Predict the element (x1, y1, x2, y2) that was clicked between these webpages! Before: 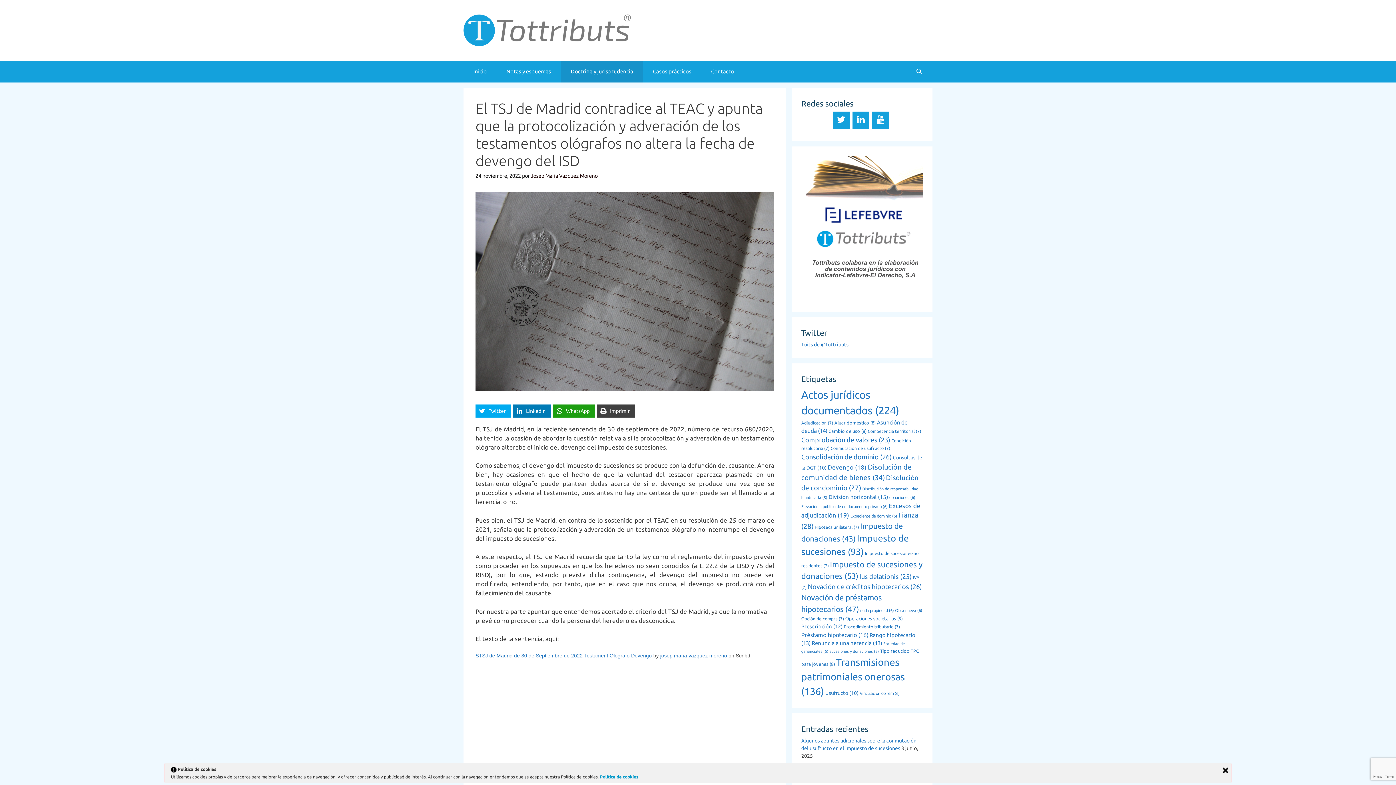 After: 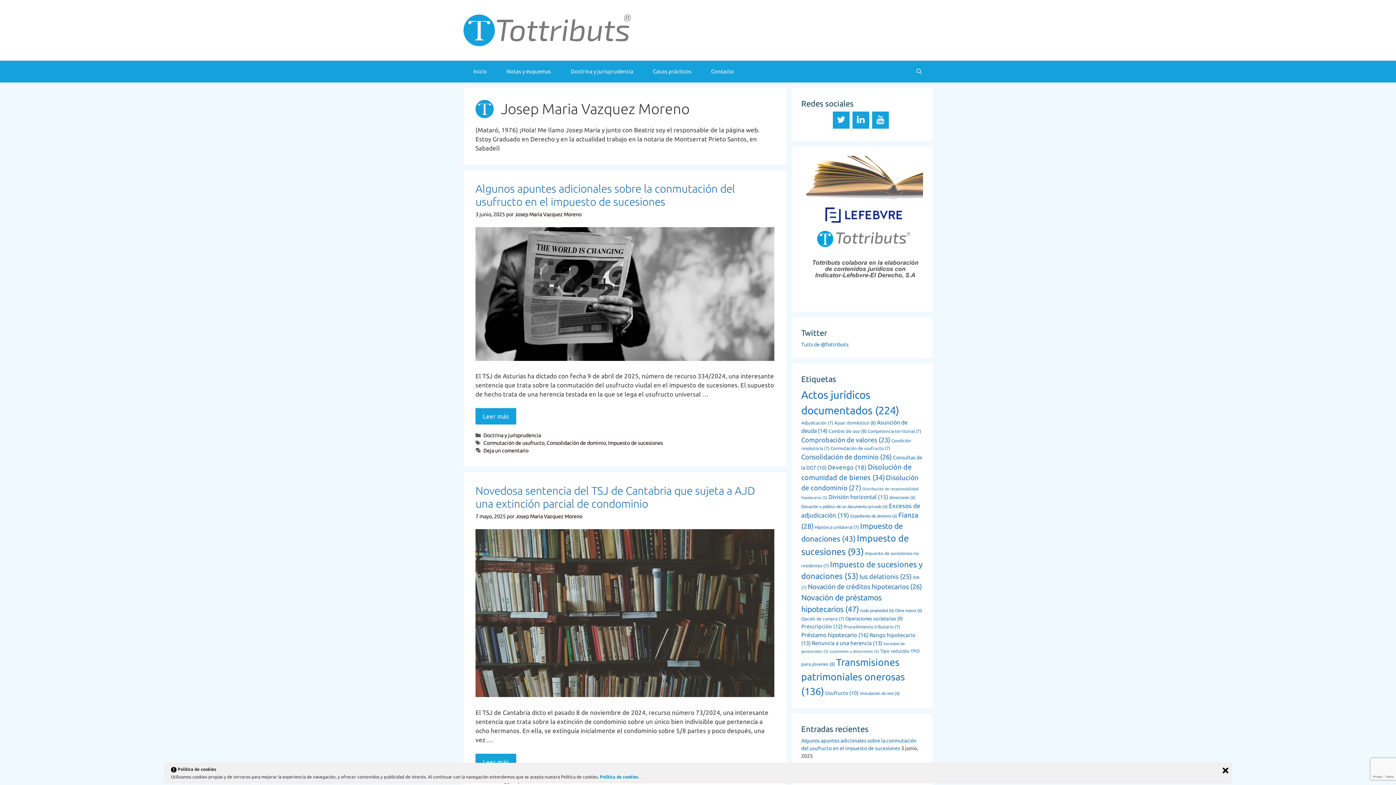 Action: bbox: (530, 173, 597, 178) label: Josep Maria Vazquez Moreno